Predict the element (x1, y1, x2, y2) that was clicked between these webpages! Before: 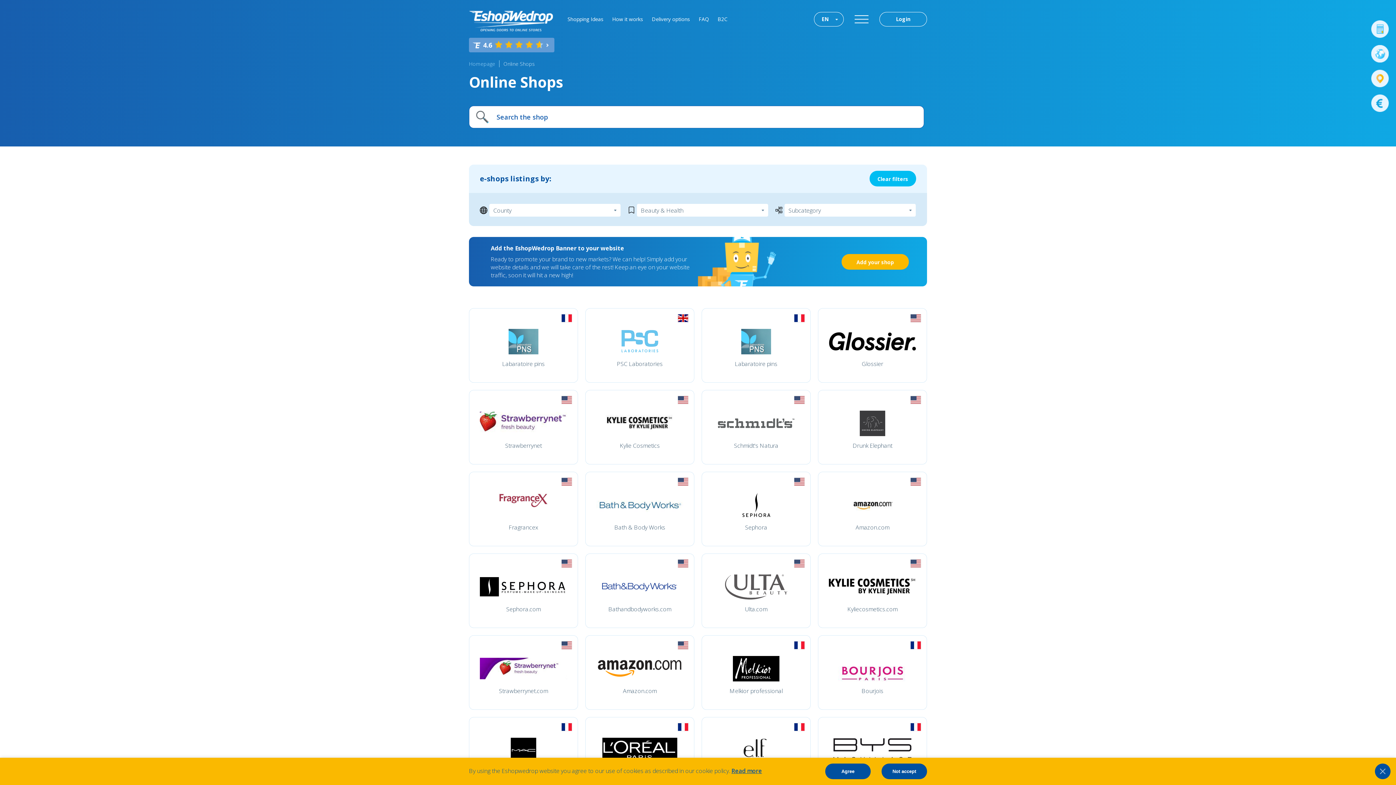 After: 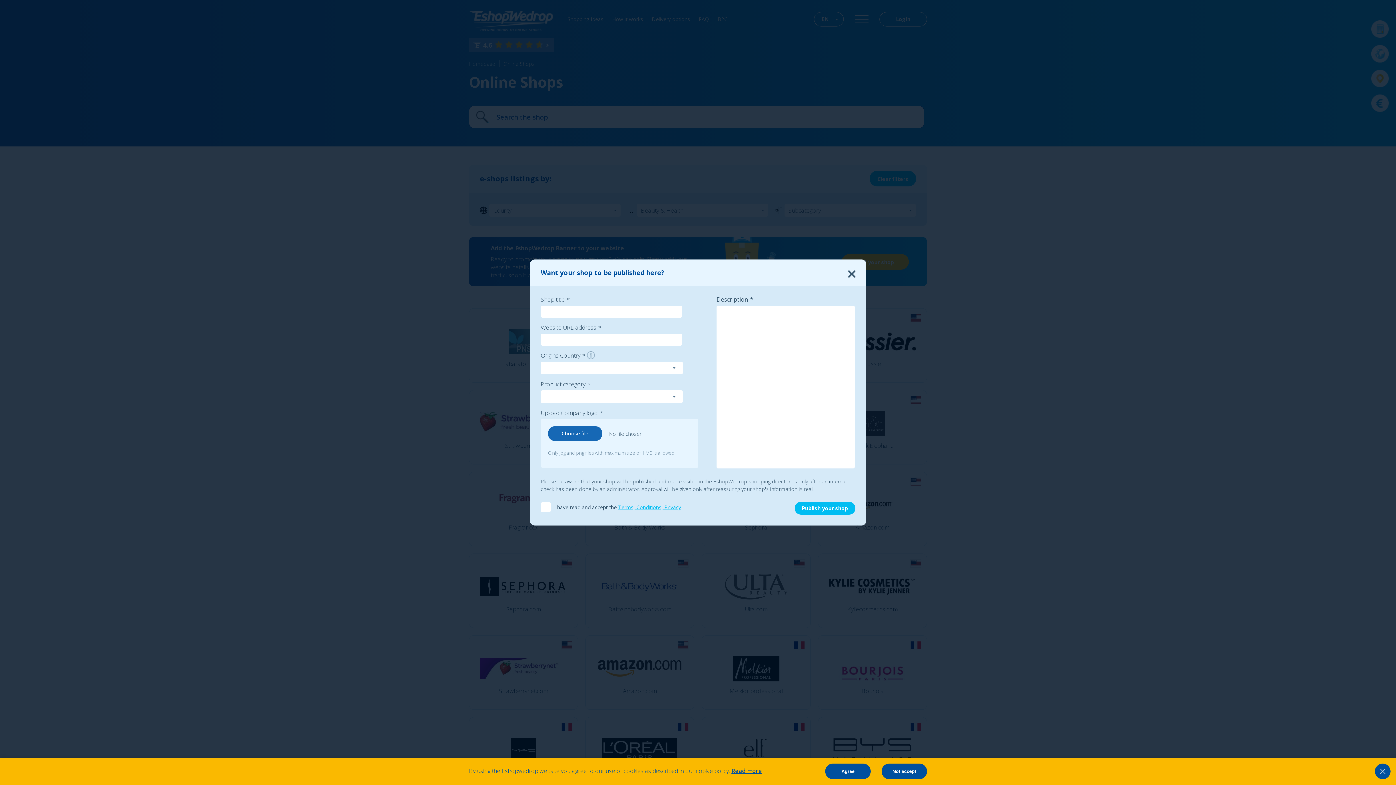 Action: bbox: (841, 254, 909, 269) label: Add your shop